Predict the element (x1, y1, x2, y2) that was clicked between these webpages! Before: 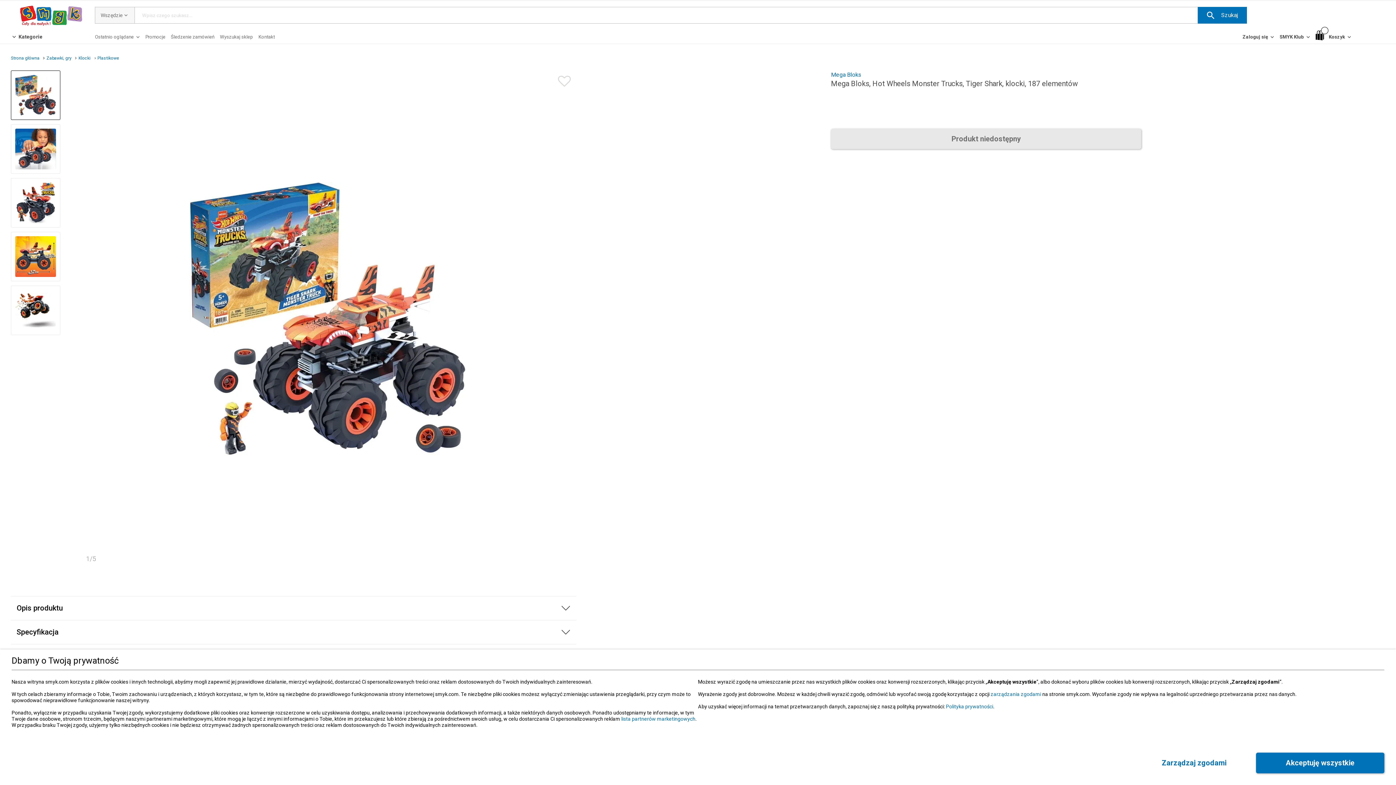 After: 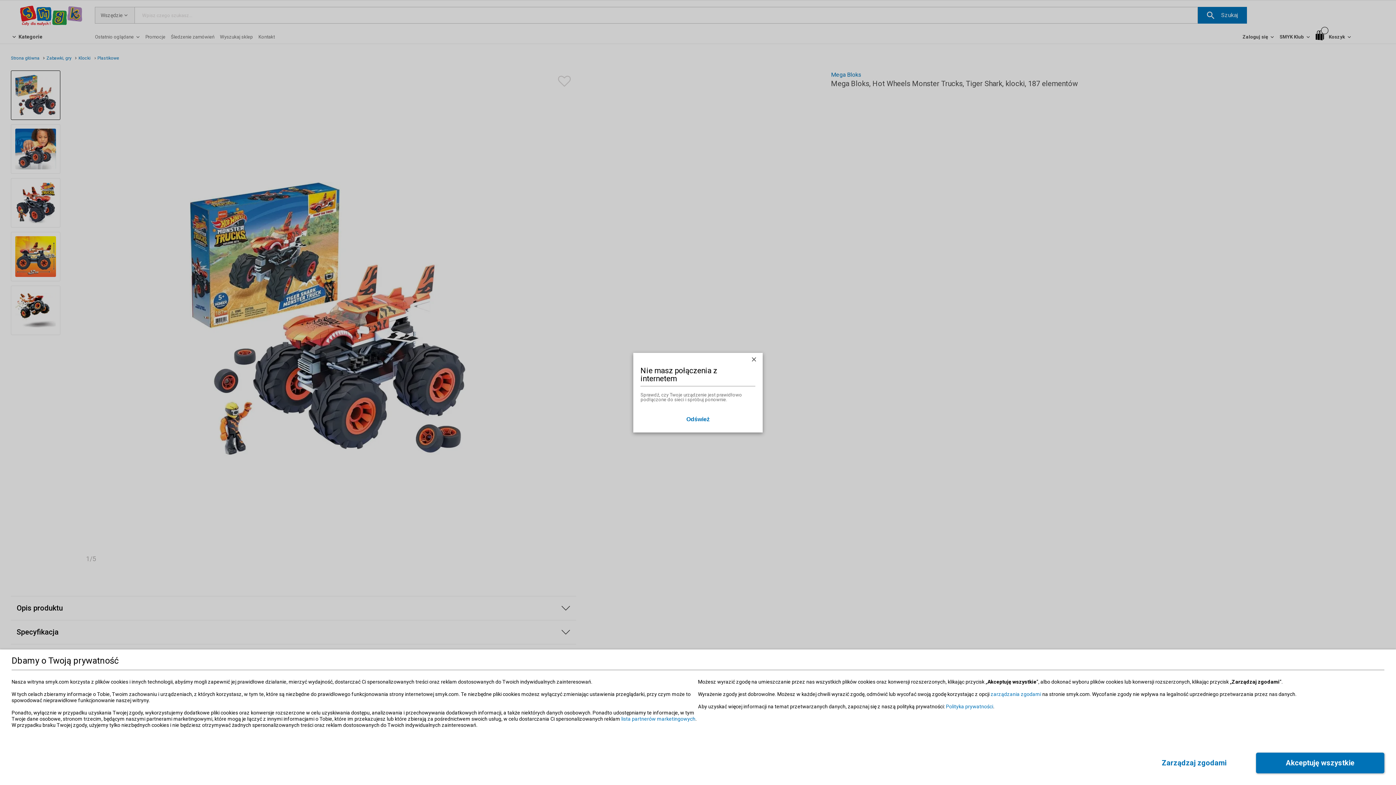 Action: bbox: (94, 33, 141, 44) label: Ostatnio oglądane